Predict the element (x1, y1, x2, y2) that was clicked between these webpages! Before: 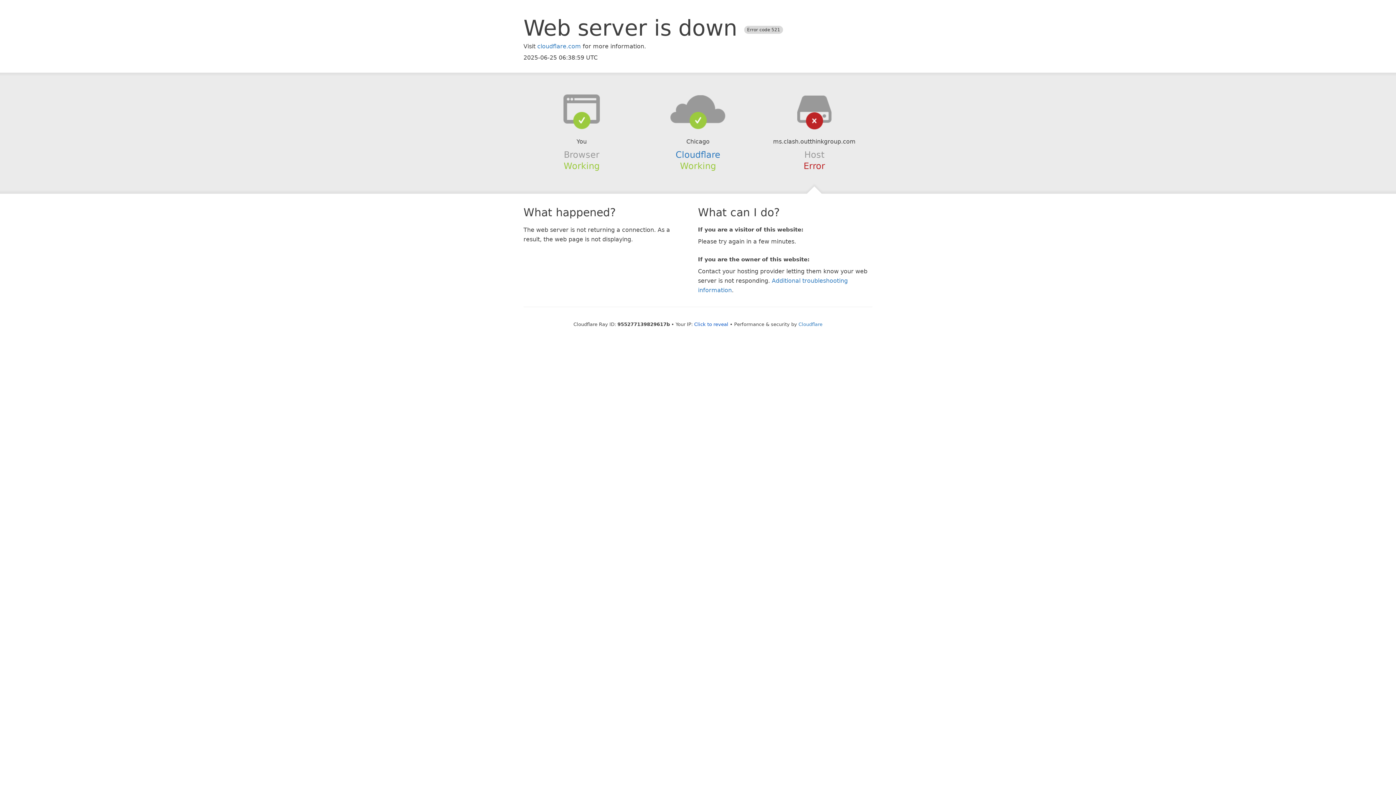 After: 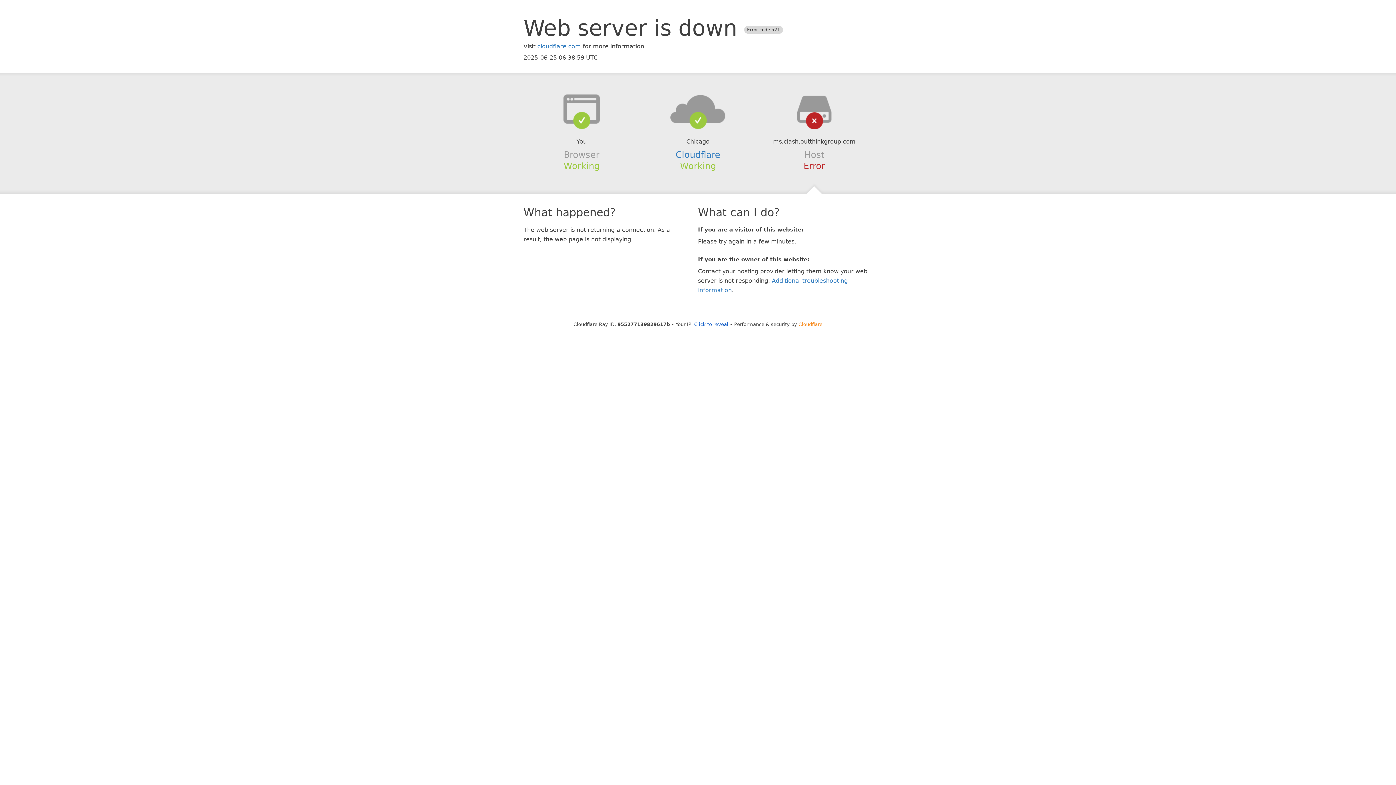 Action: label: Cloudflare bbox: (798, 321, 822, 327)